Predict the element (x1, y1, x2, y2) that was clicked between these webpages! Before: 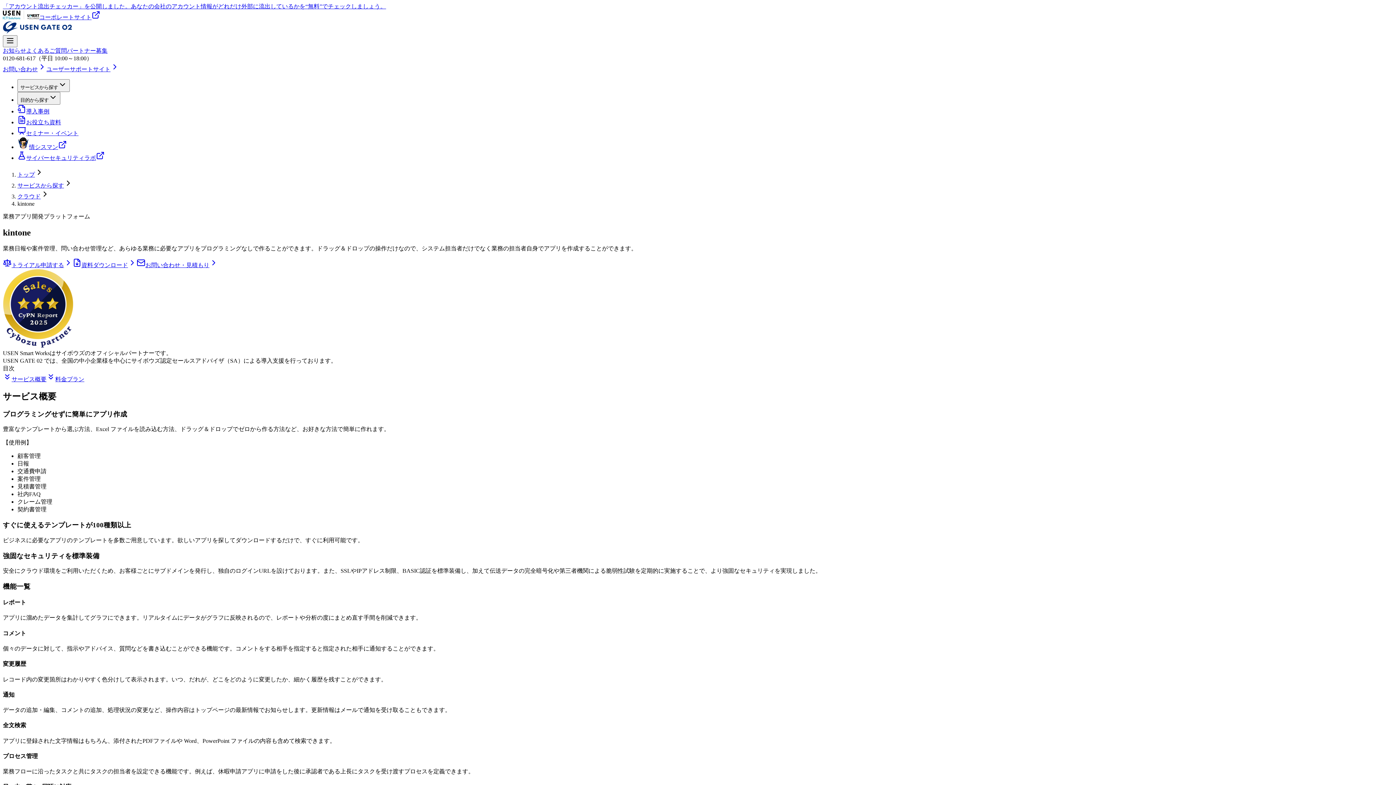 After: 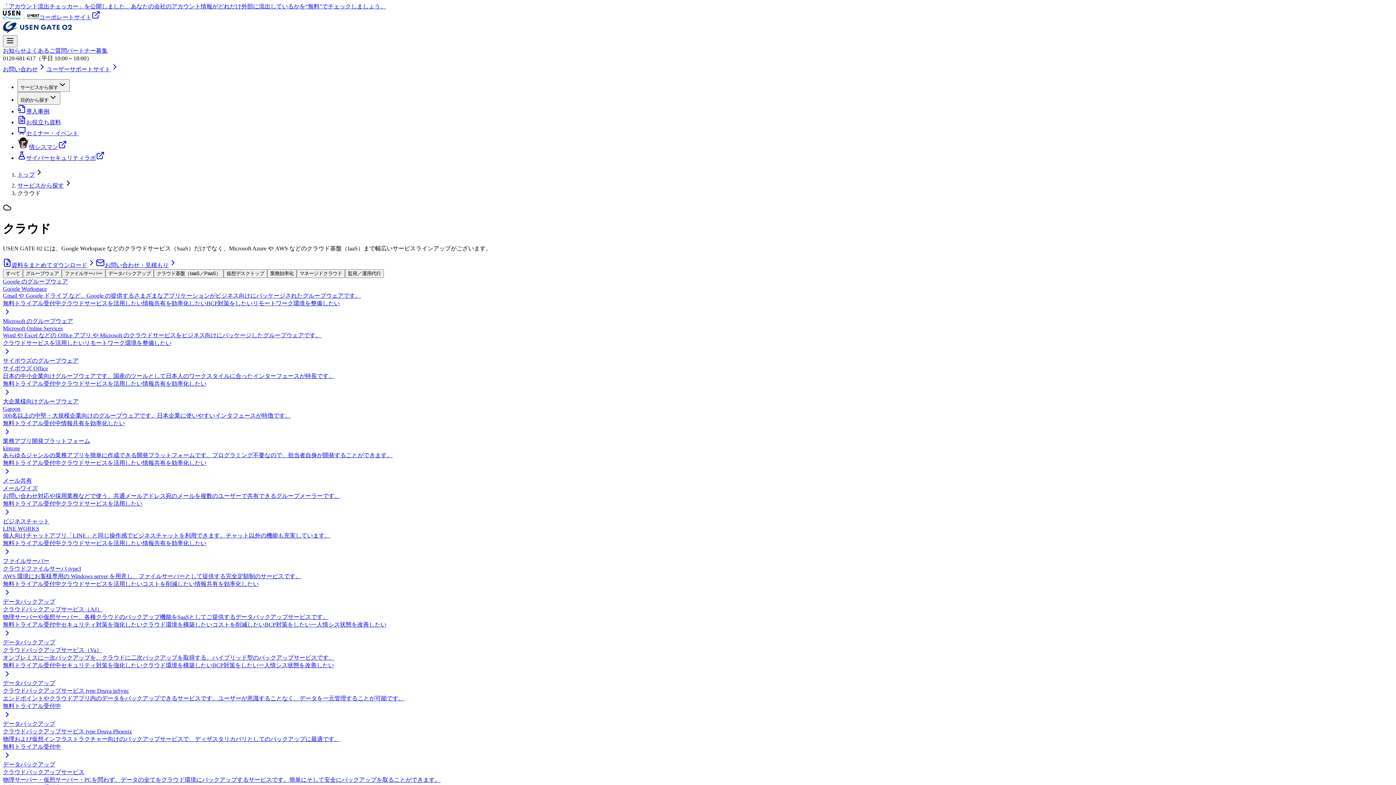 Action: label: クラウド bbox: (17, 193, 40, 199)